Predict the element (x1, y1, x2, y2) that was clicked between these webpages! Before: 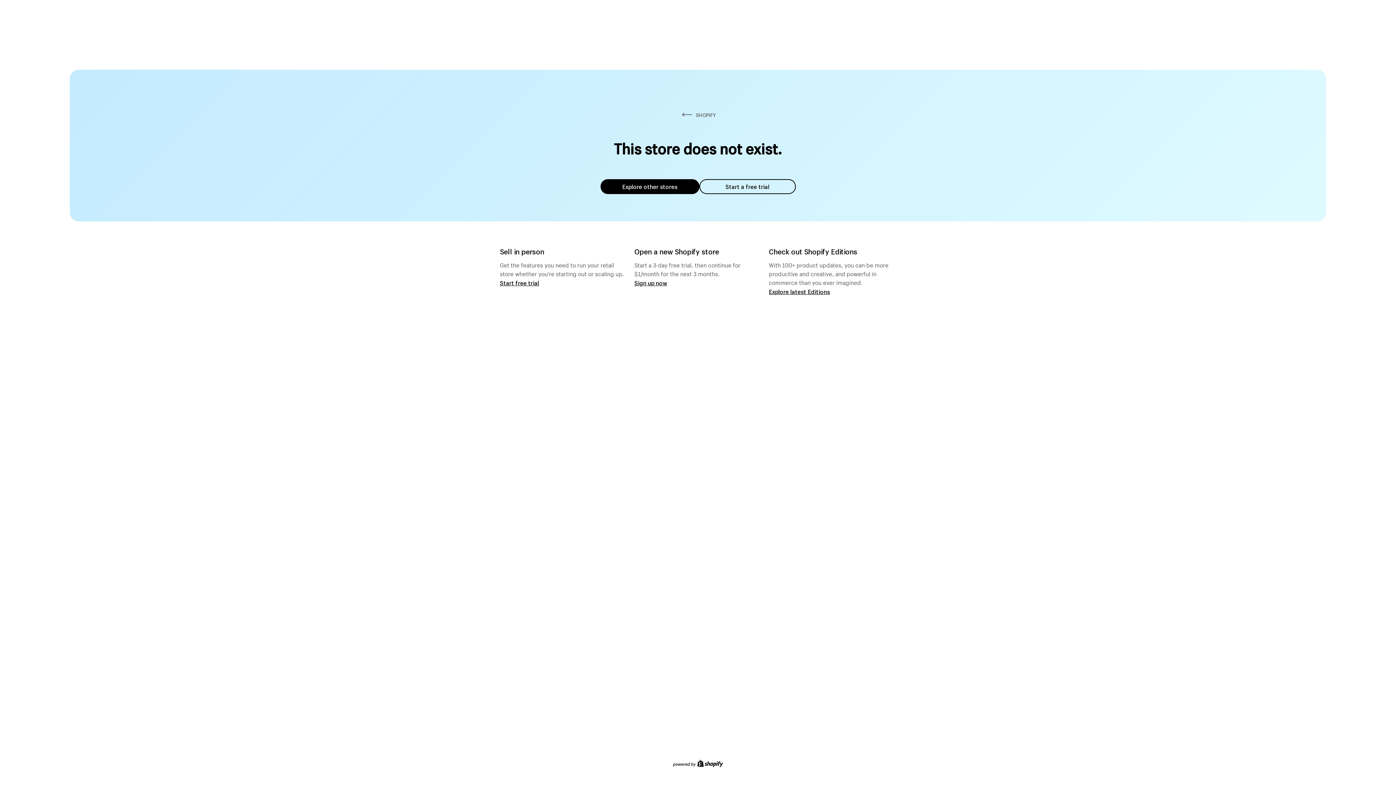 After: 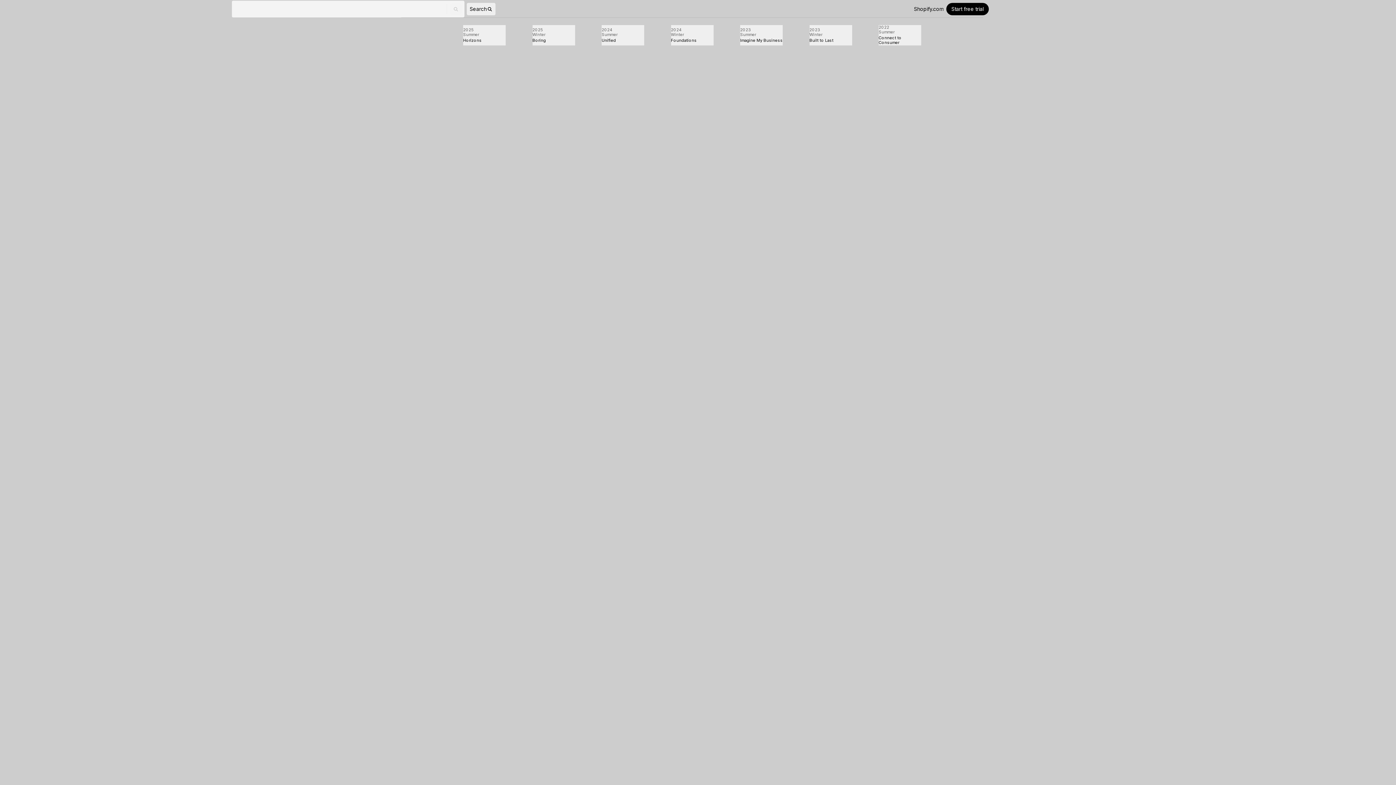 Action: bbox: (769, 287, 830, 295) label: Explore latest Editions